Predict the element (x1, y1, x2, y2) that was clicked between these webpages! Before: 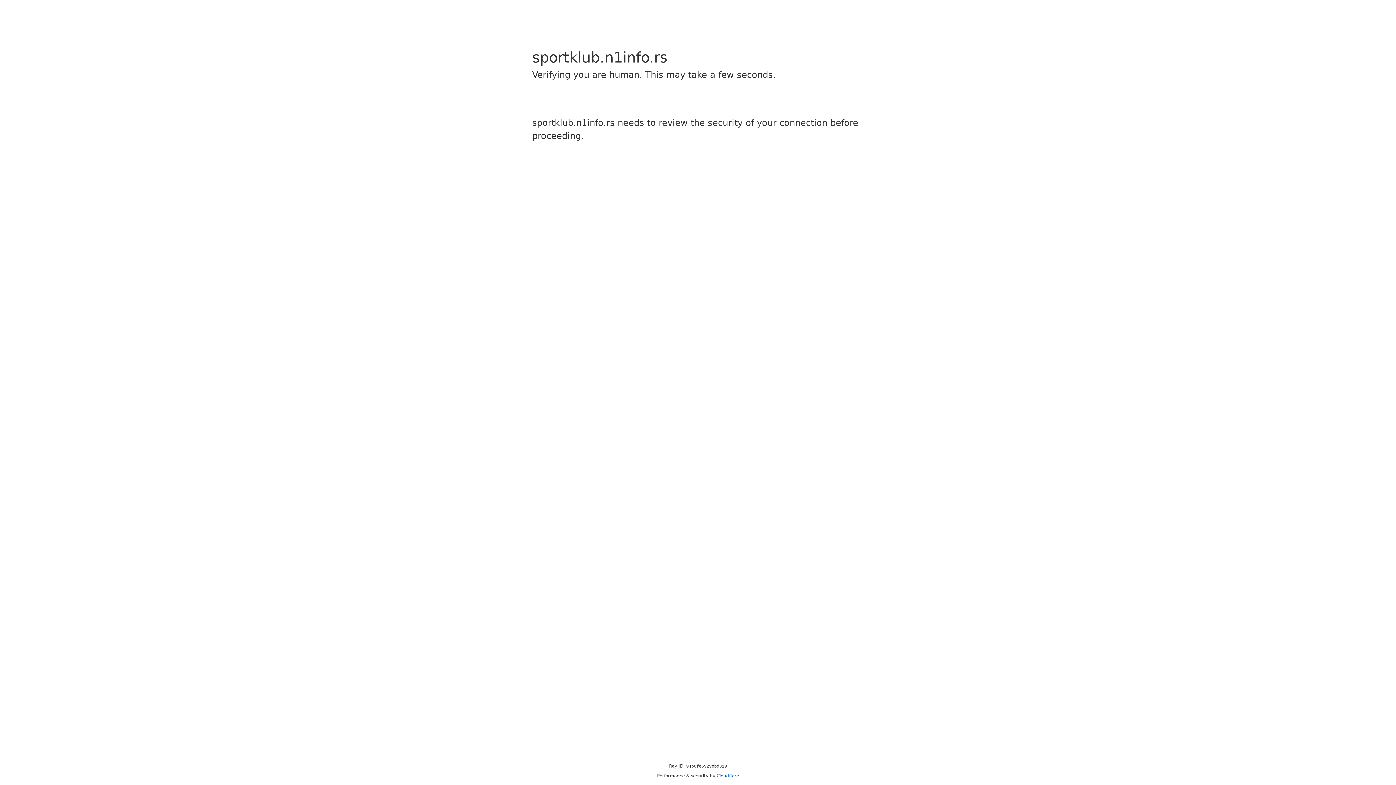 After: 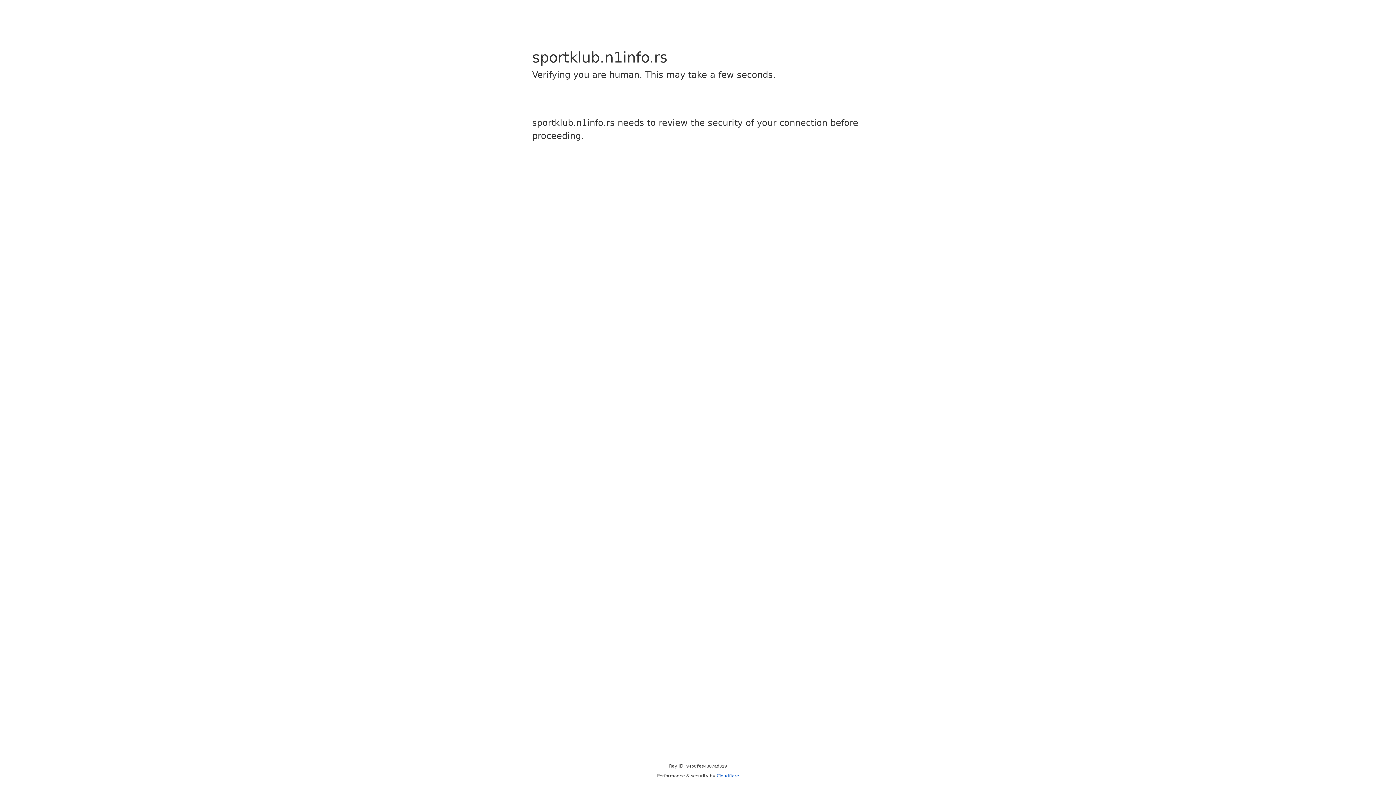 Action: bbox: (716, 773, 739, 778) label: Cloudflare